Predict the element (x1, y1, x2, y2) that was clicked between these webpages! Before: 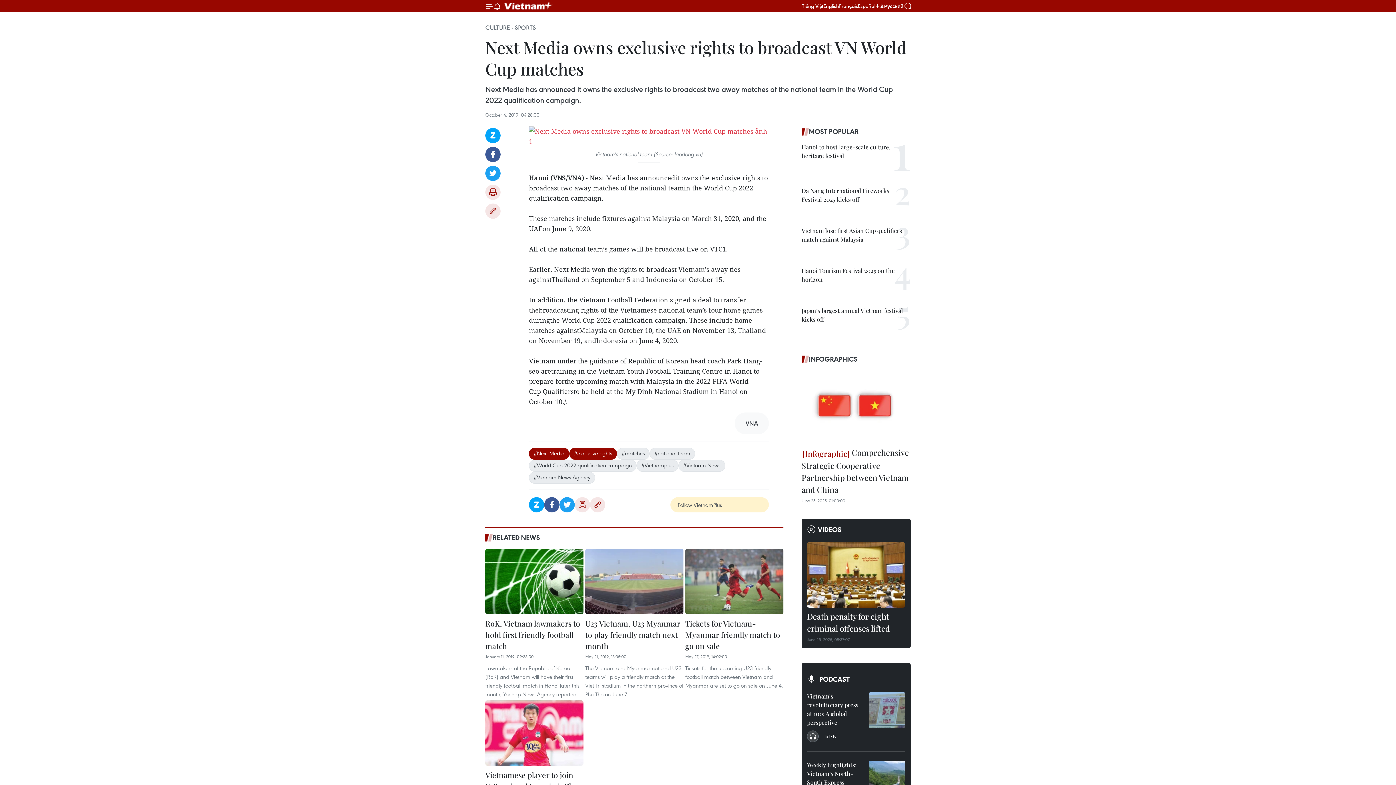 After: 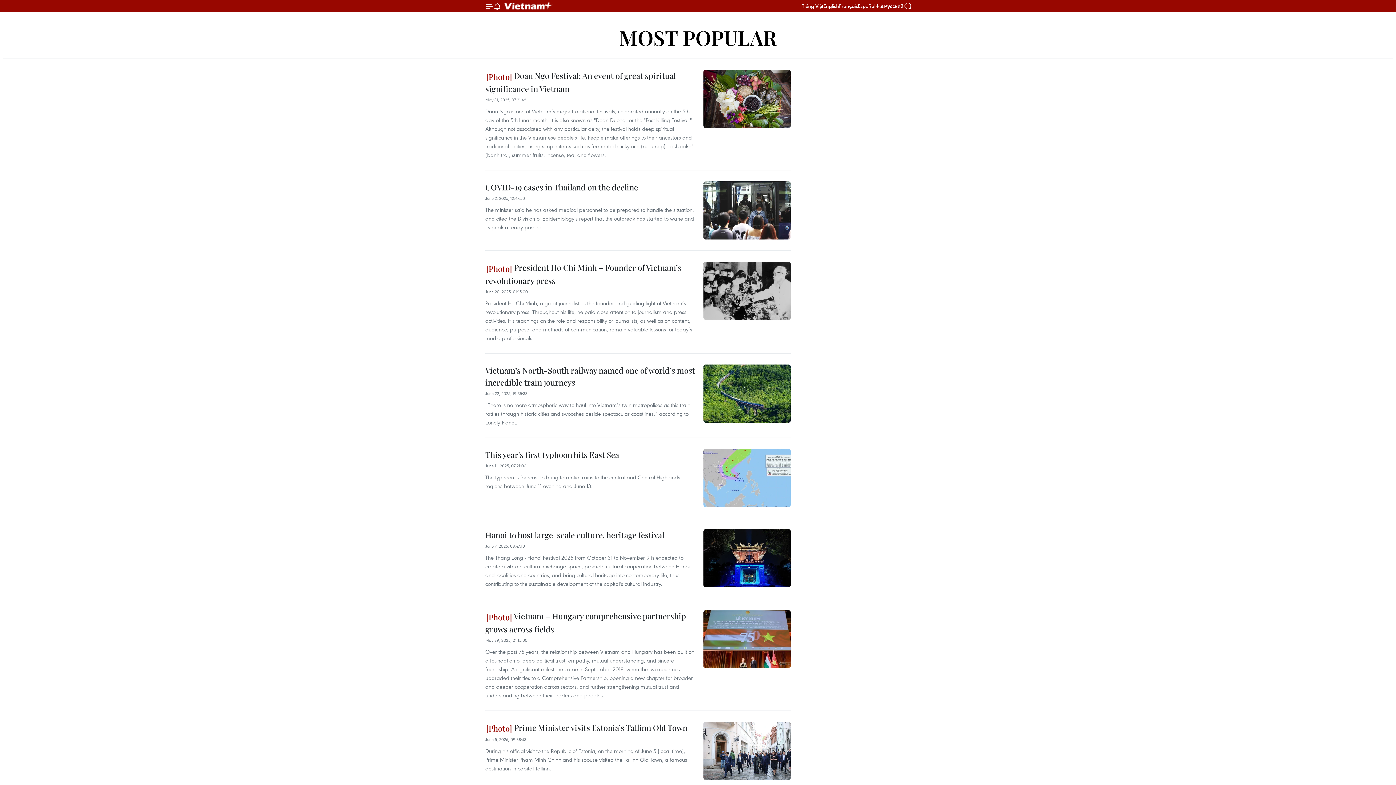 Action: label: MOST POPULAR bbox: (801, 126, 910, 137)